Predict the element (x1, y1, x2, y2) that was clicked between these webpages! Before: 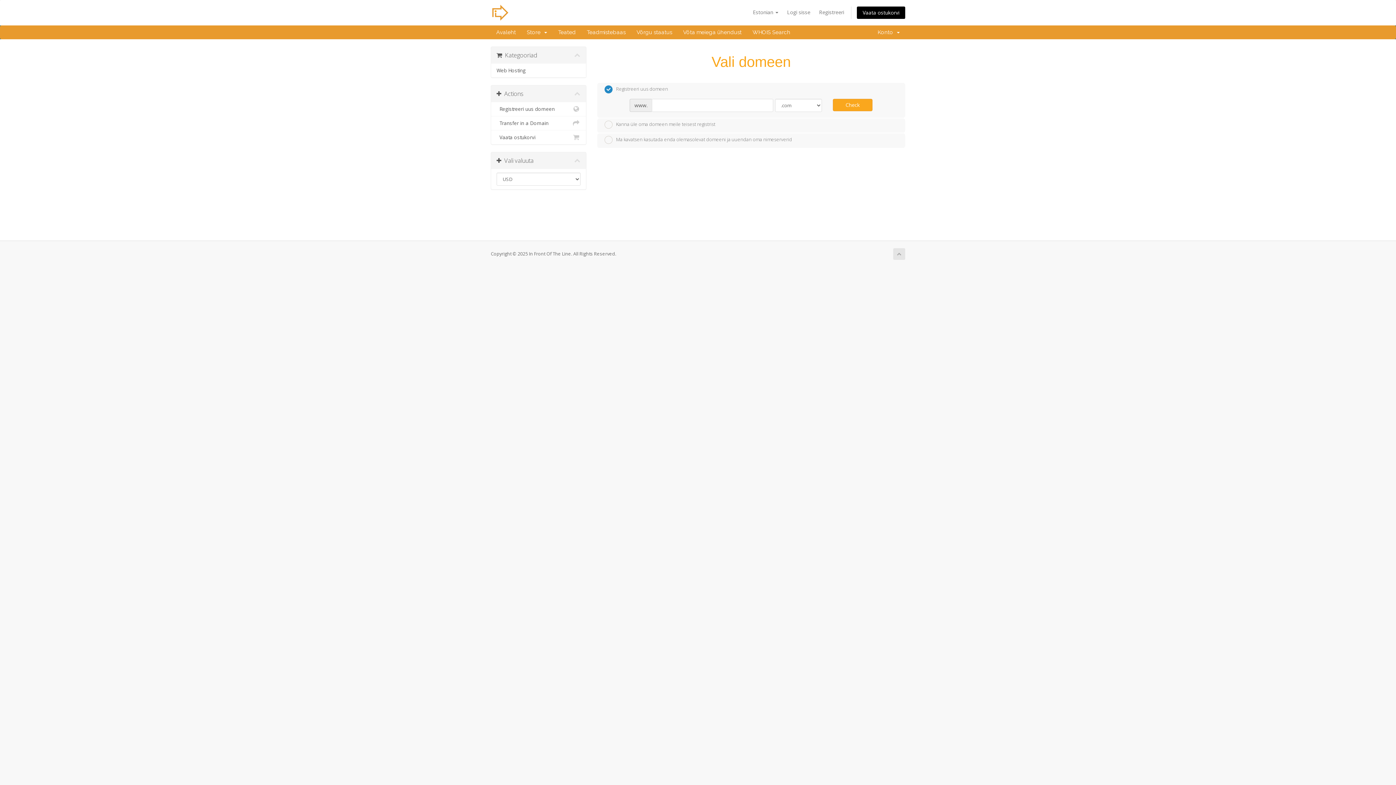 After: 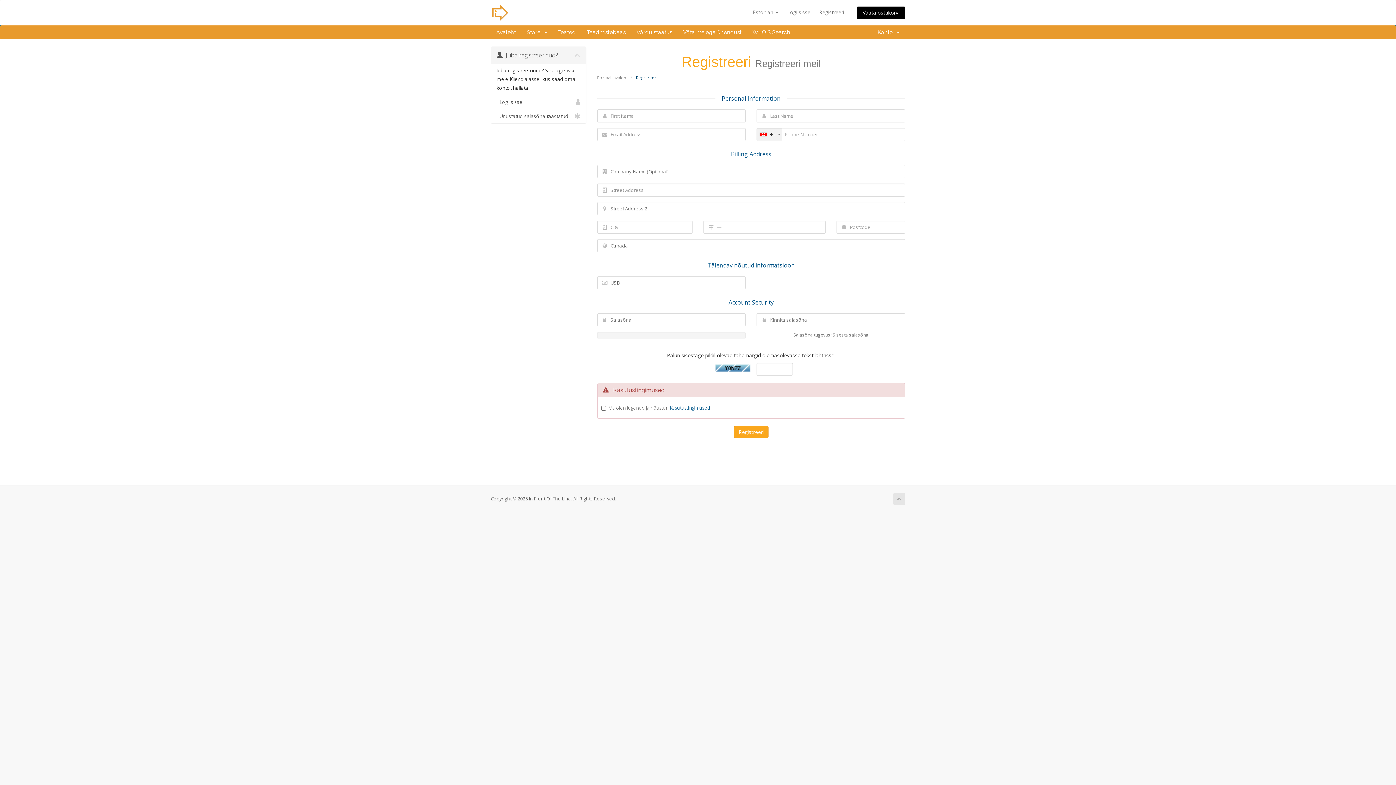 Action: label: Registreeri bbox: (815, 6, 848, 18)